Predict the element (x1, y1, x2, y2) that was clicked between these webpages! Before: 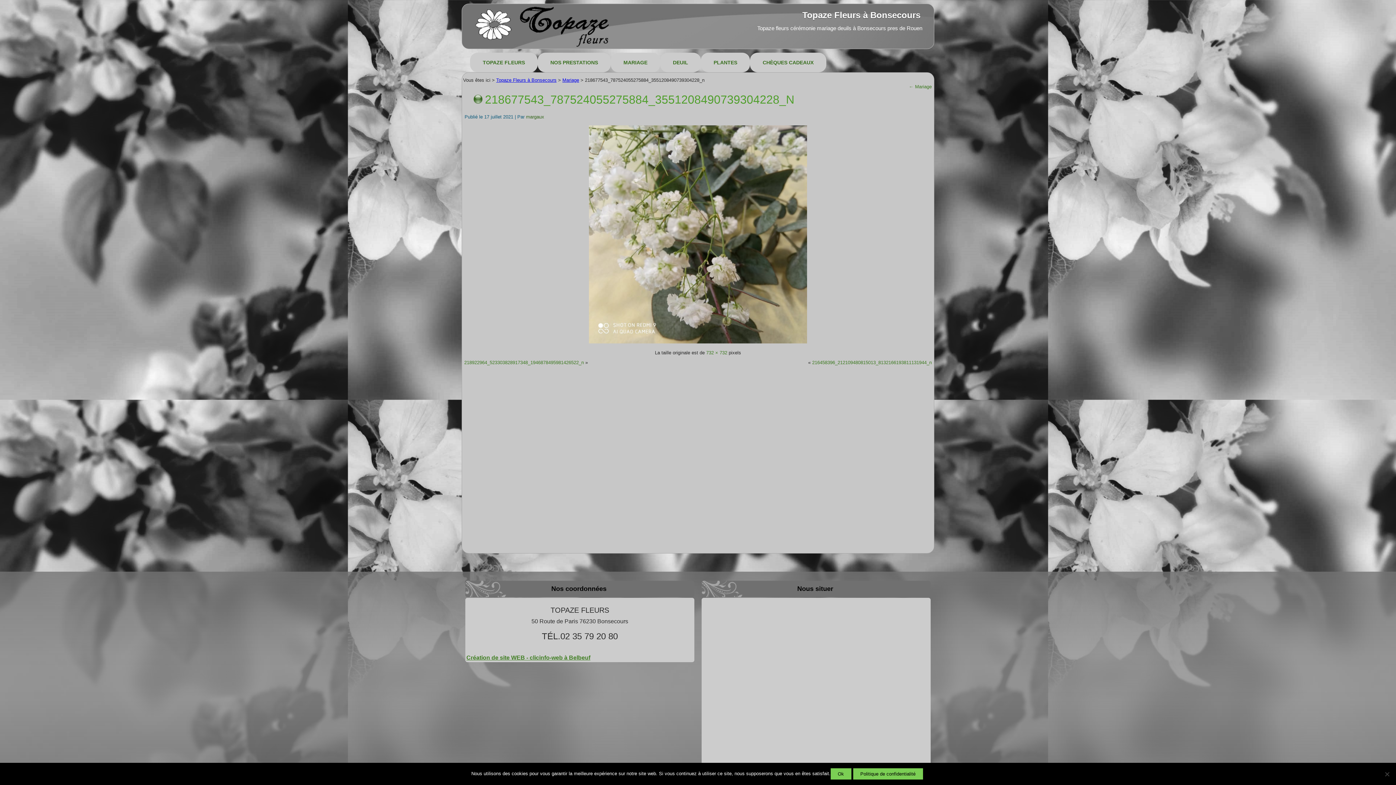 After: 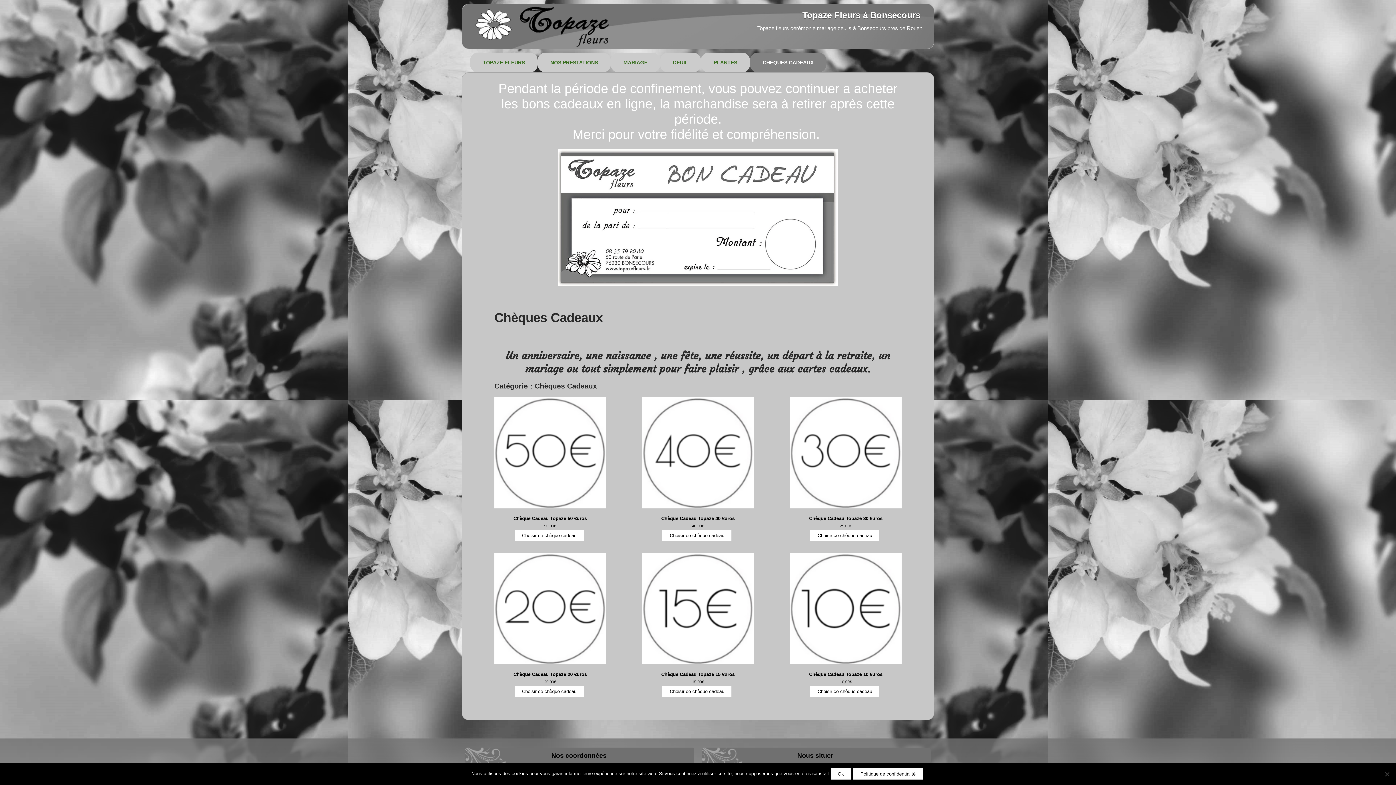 Action: bbox: (750, 52, 826, 72) label: CHÈQUES CADEAUX